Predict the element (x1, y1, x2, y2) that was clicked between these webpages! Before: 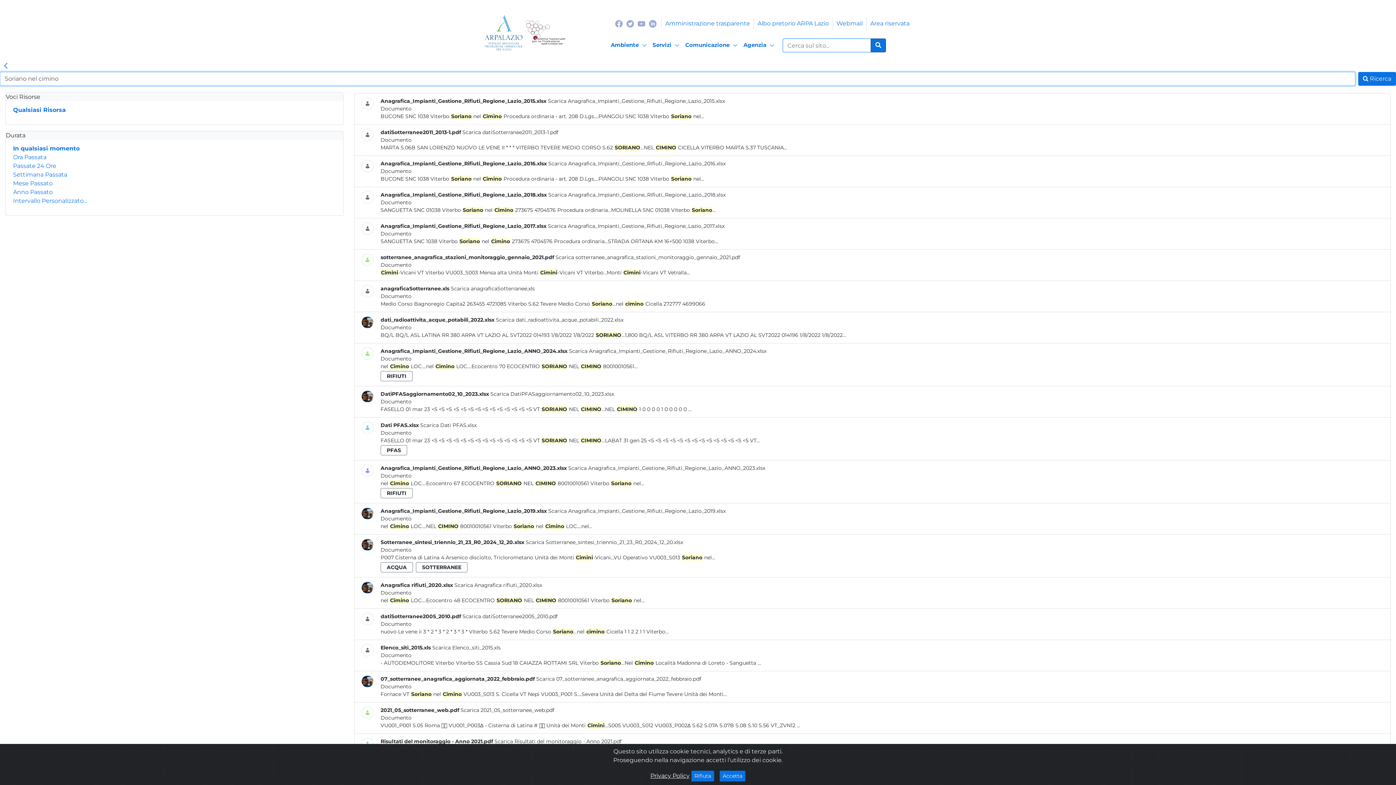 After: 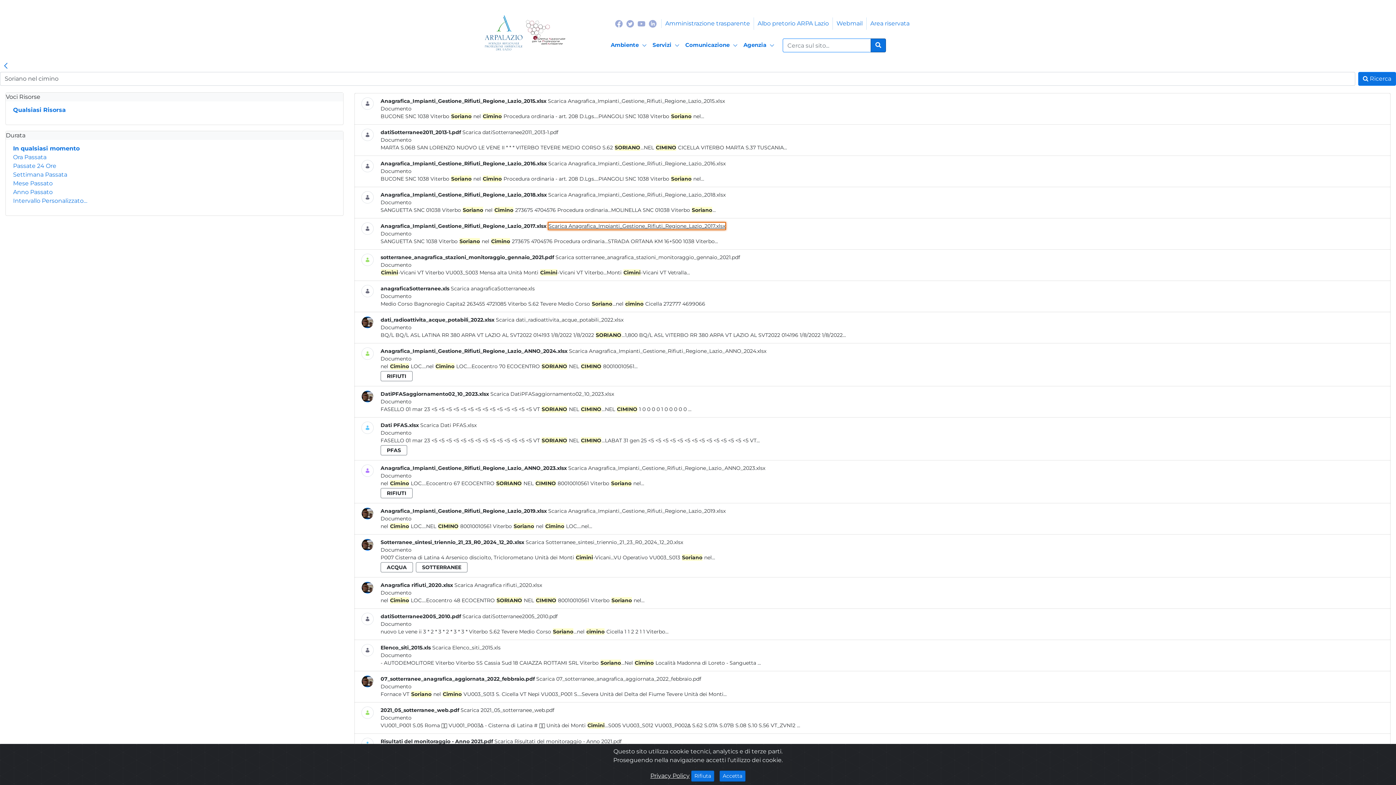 Action: bbox: (548, 222, 724, 229) label: Scarica Anagrafica_Impianti_Gestione_Rifiuti_Regione_Lazio_2017.xlsx